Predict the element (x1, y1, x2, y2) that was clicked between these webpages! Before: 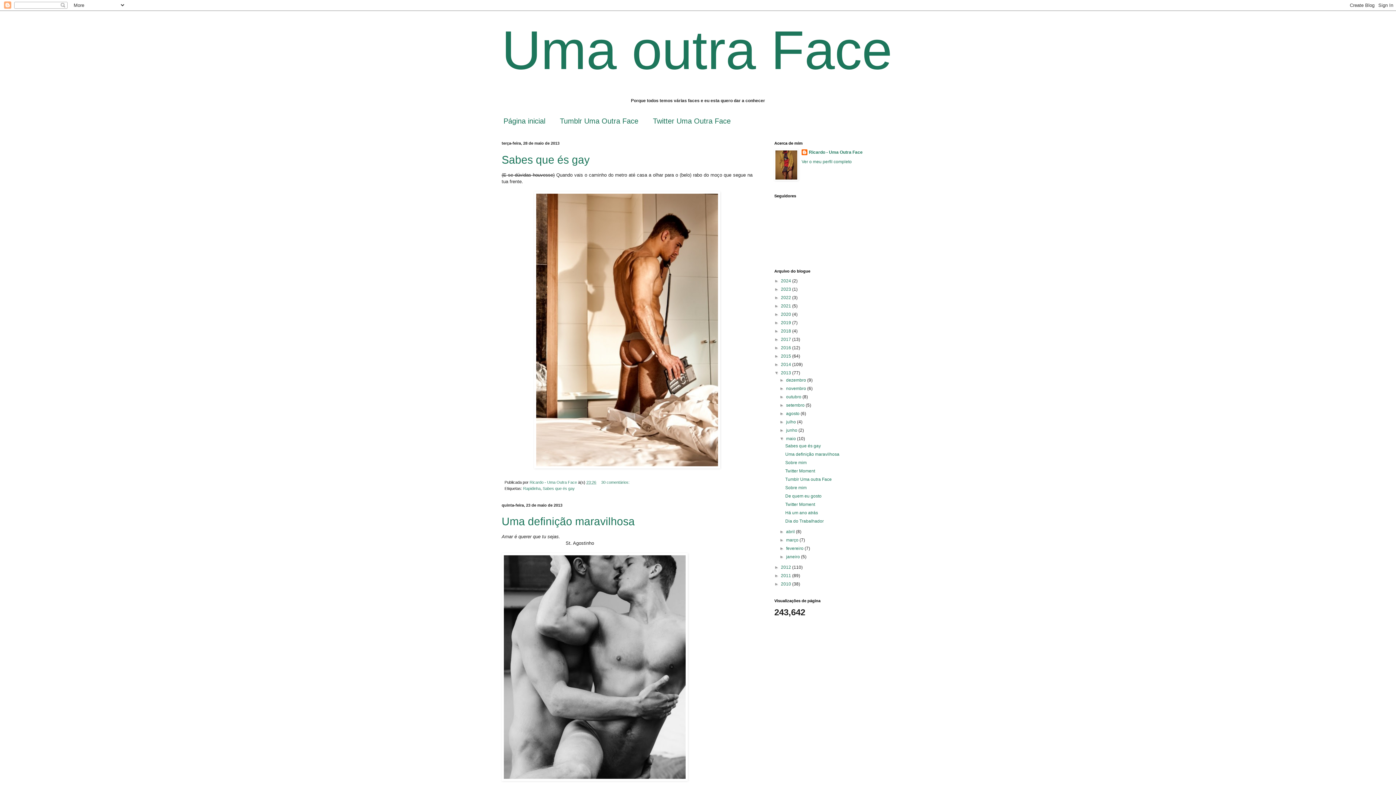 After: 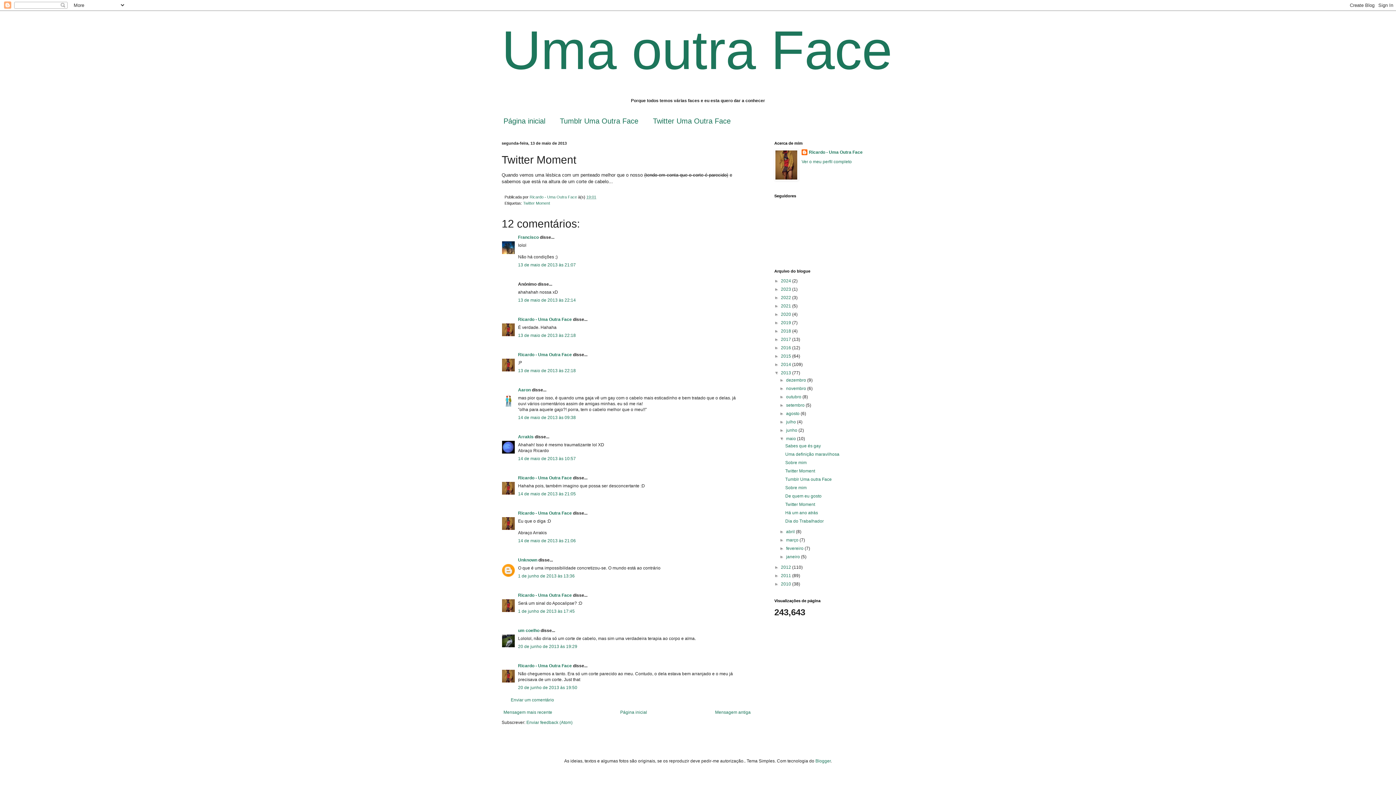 Action: bbox: (785, 468, 815, 473) label: Twitter Moment